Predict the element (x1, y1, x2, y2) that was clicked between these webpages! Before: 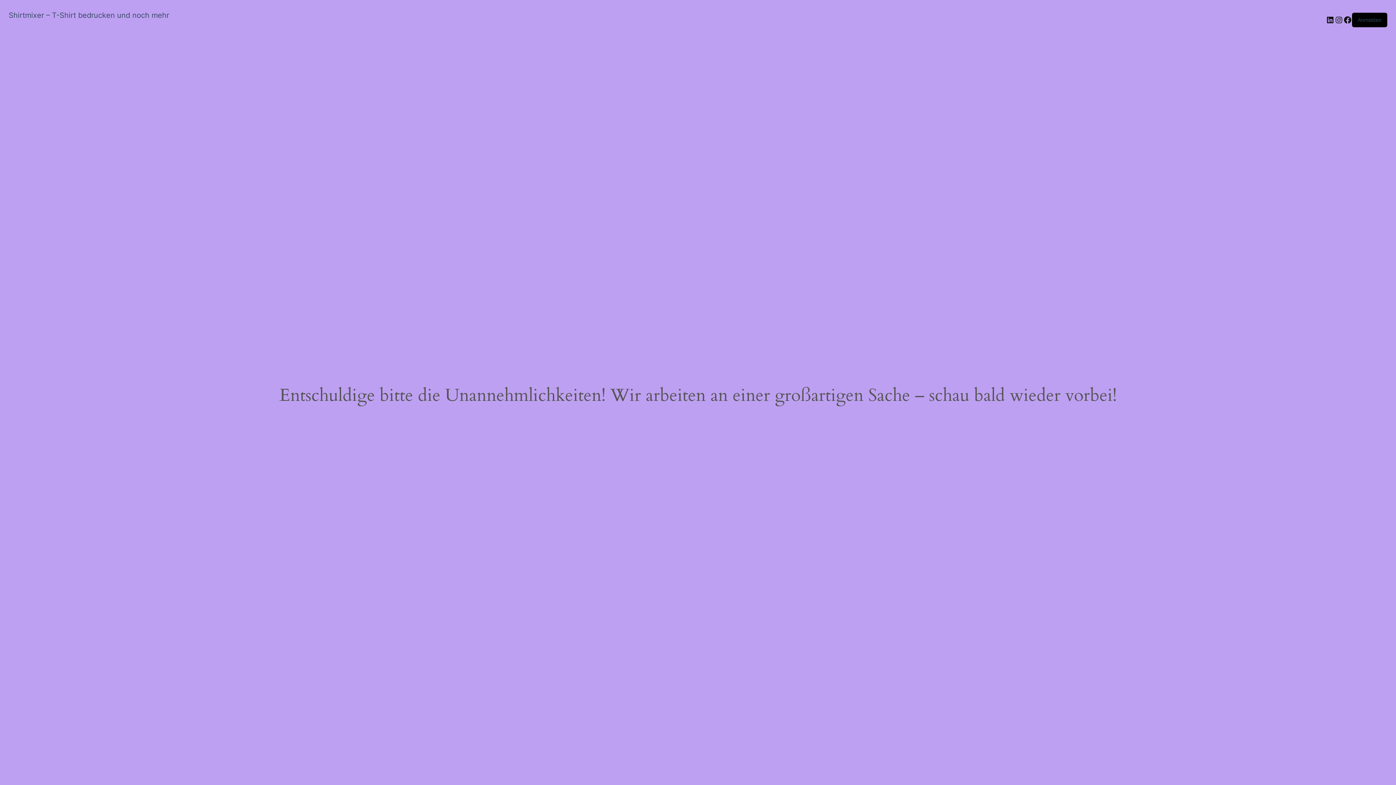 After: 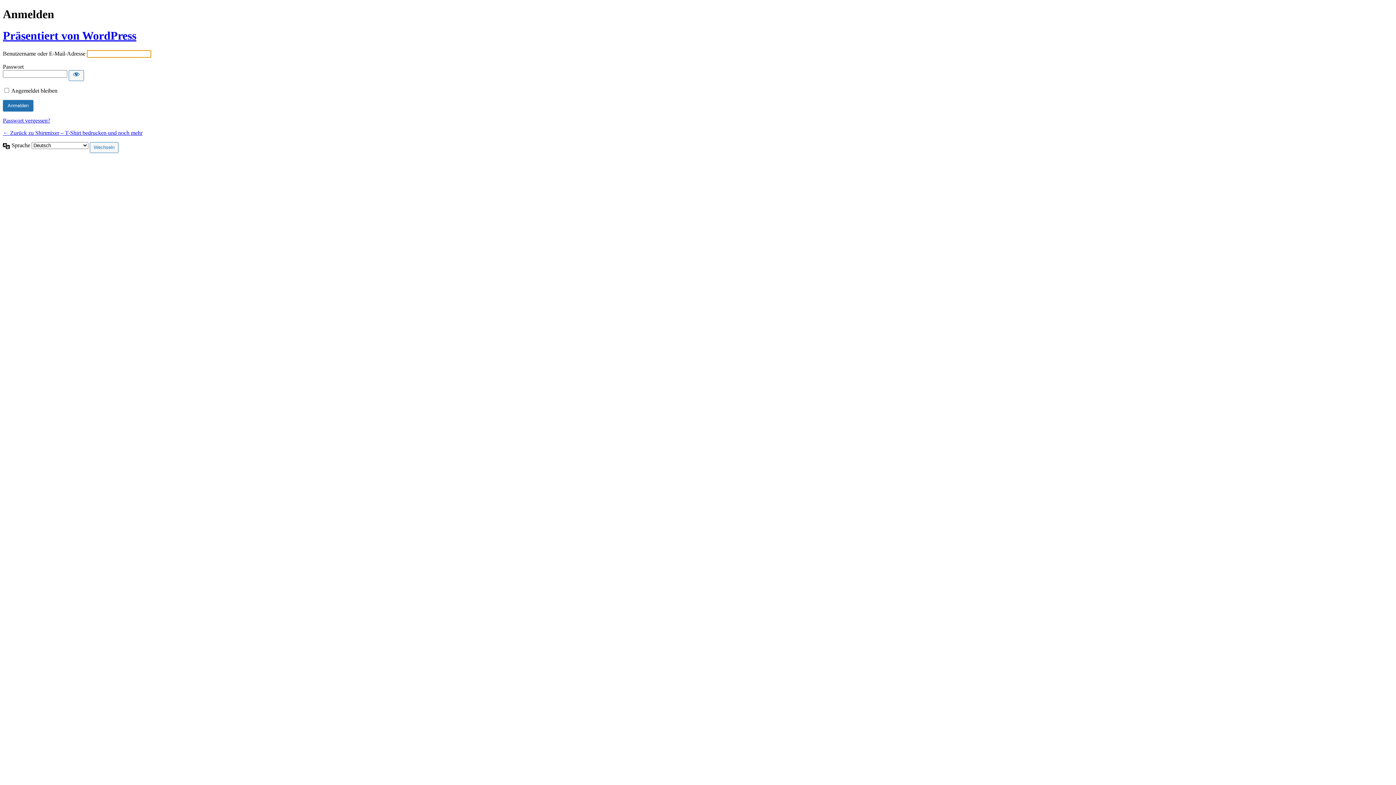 Action: label: Anmelden bbox: (1358, 16, 1381, 22)